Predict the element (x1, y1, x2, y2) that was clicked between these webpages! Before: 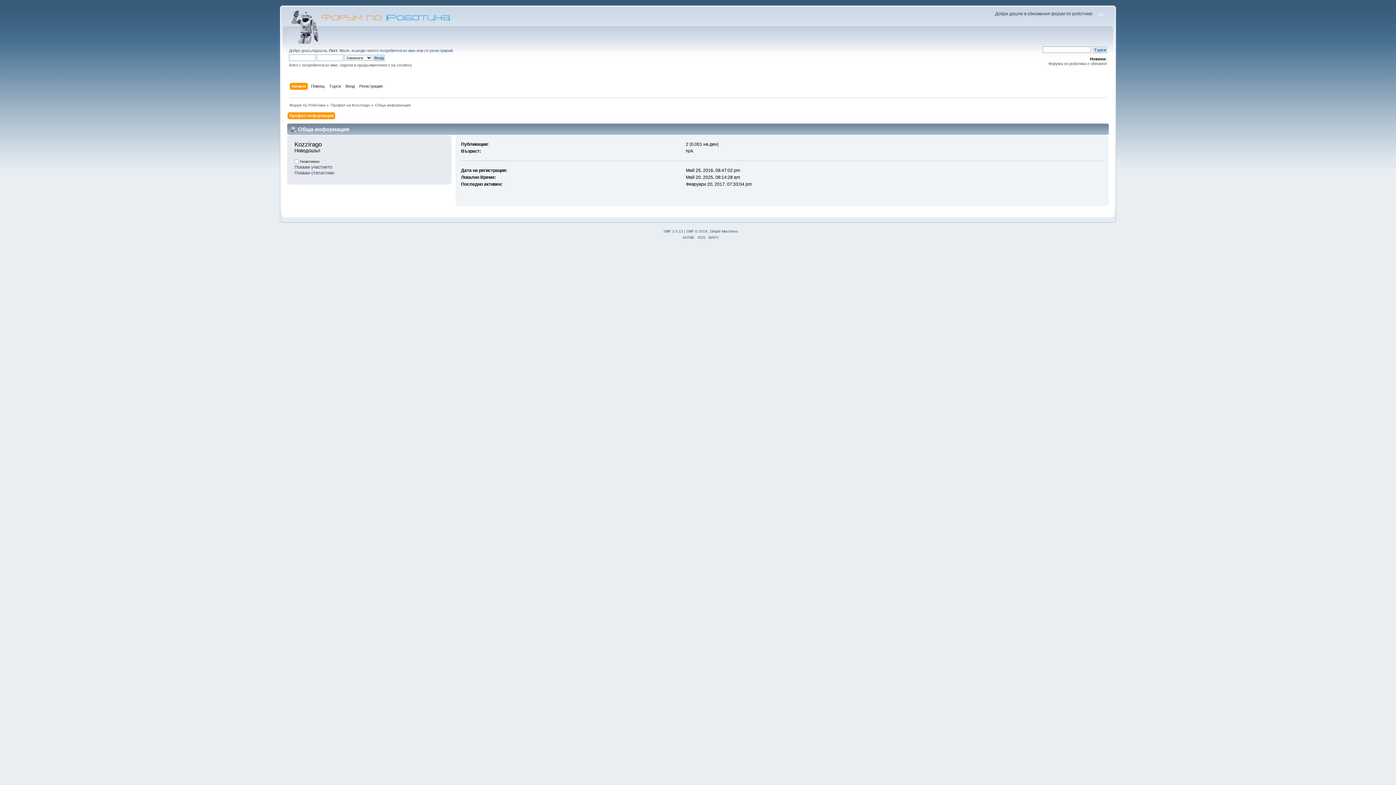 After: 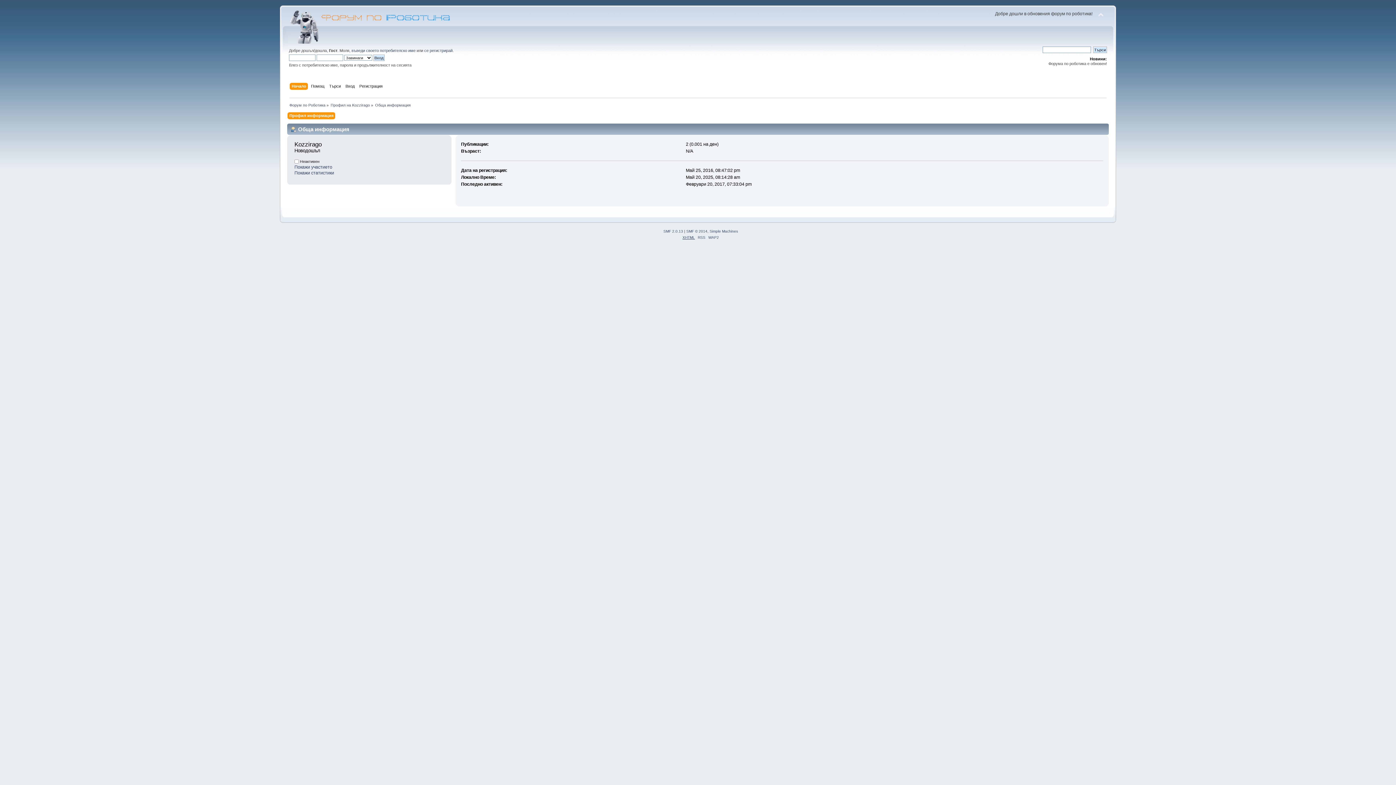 Action: label: XHTML bbox: (682, 235, 695, 239)